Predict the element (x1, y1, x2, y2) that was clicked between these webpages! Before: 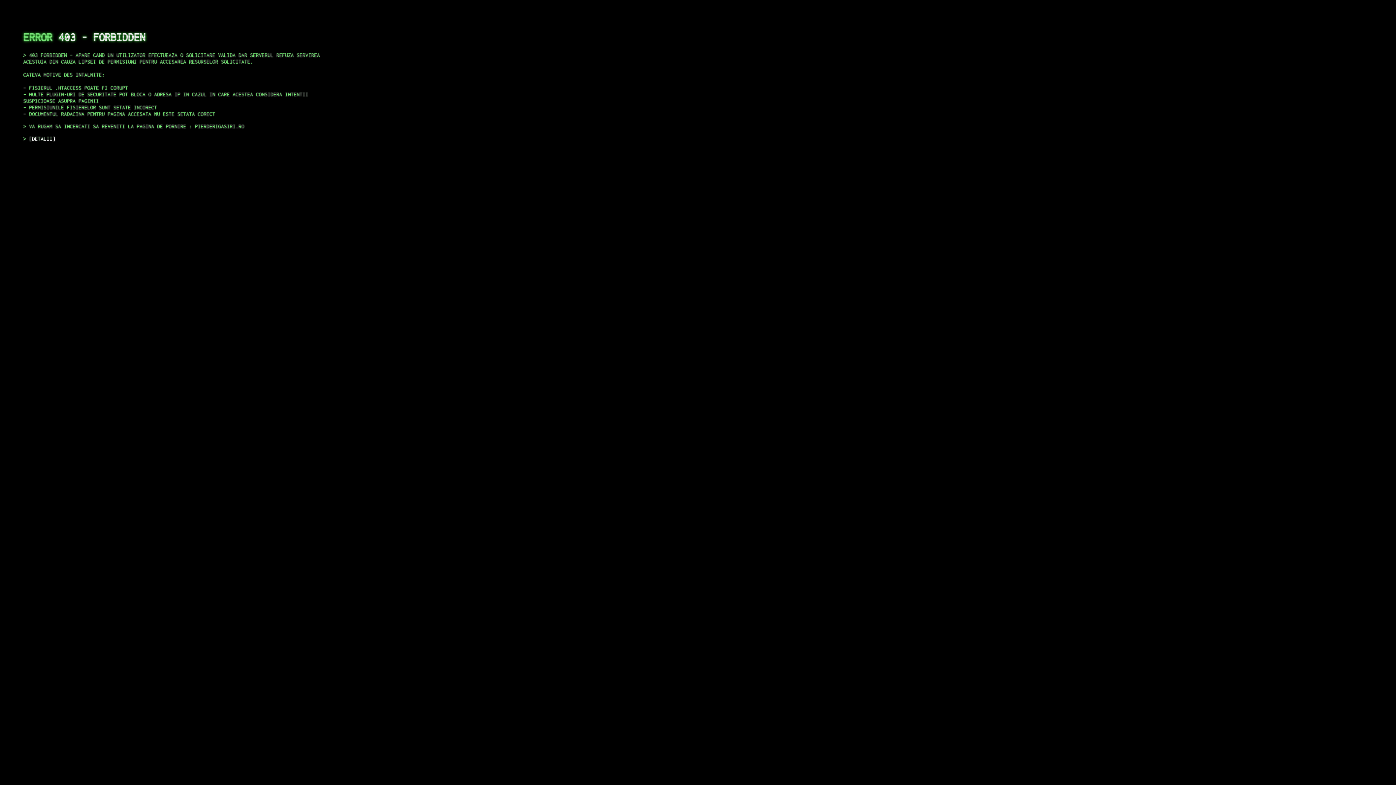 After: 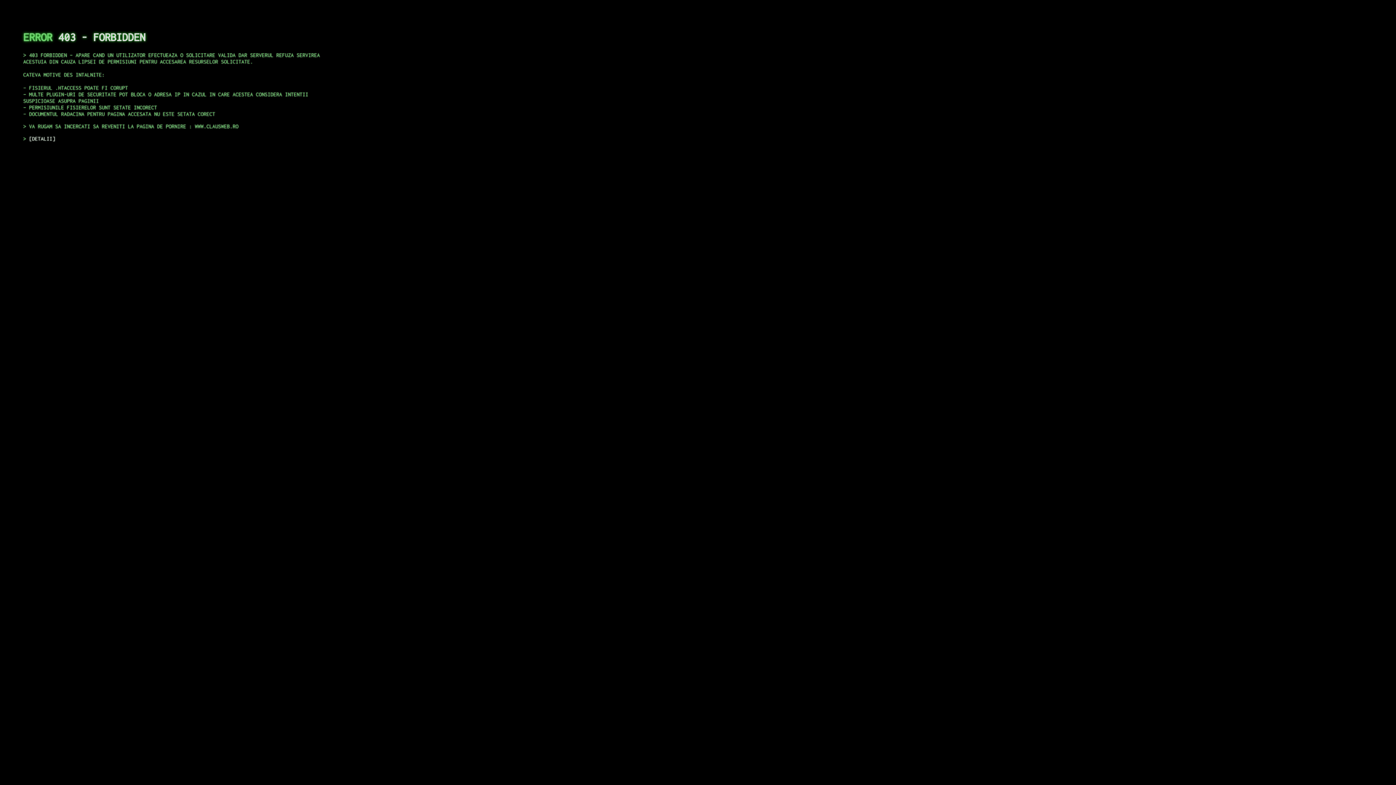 Action: label: DETALII bbox: (29, 135, 55, 141)